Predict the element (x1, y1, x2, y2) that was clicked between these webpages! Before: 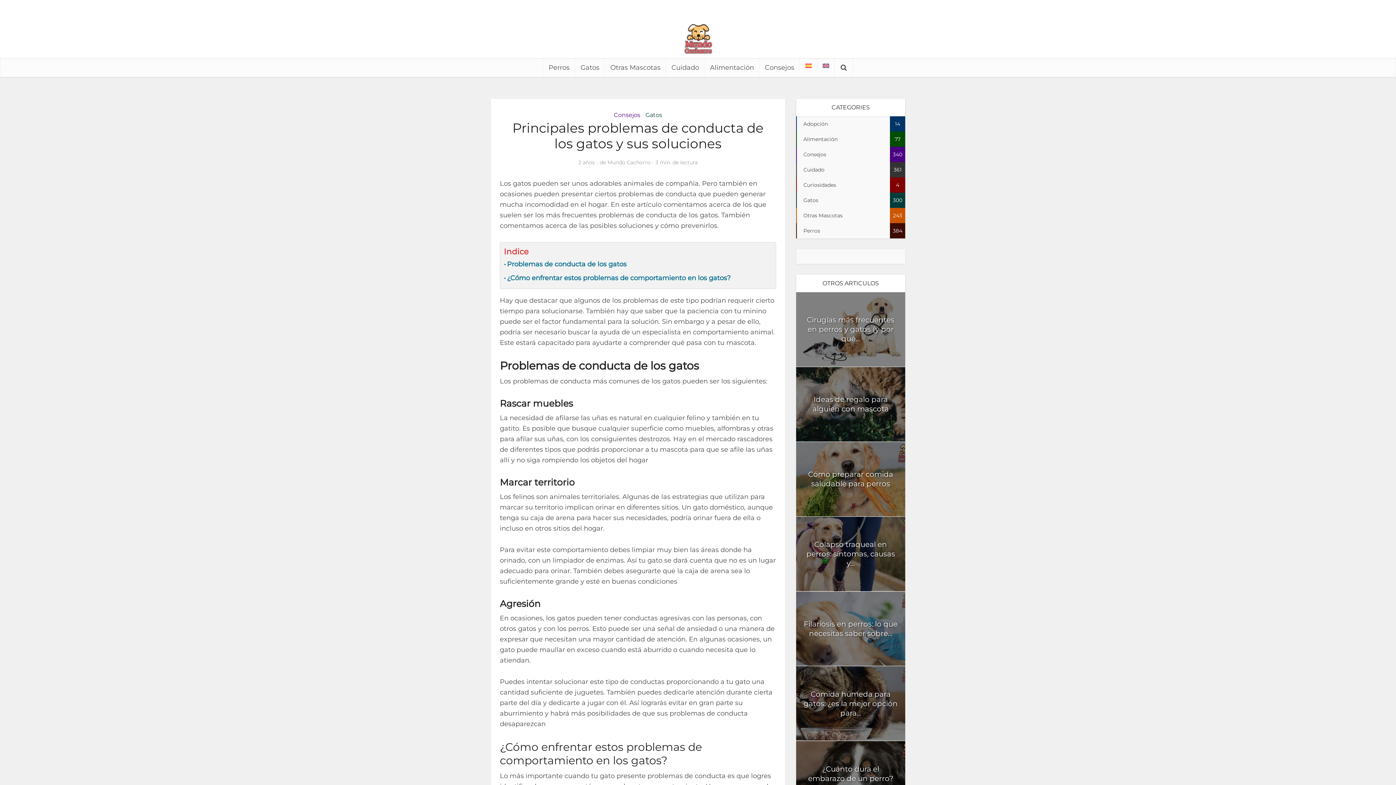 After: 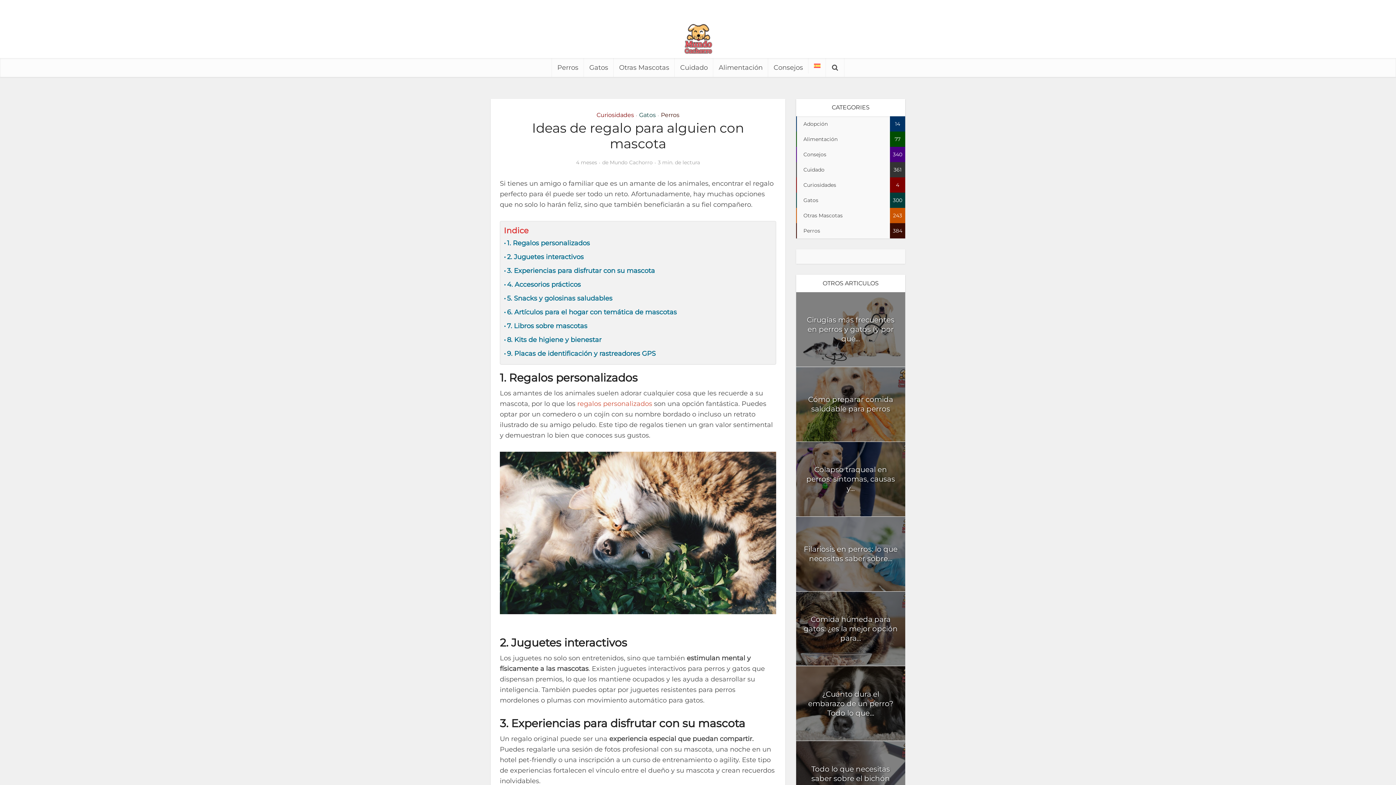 Action: label: Ideas de regalo para alguien con mascota bbox: (812, 395, 889, 413)